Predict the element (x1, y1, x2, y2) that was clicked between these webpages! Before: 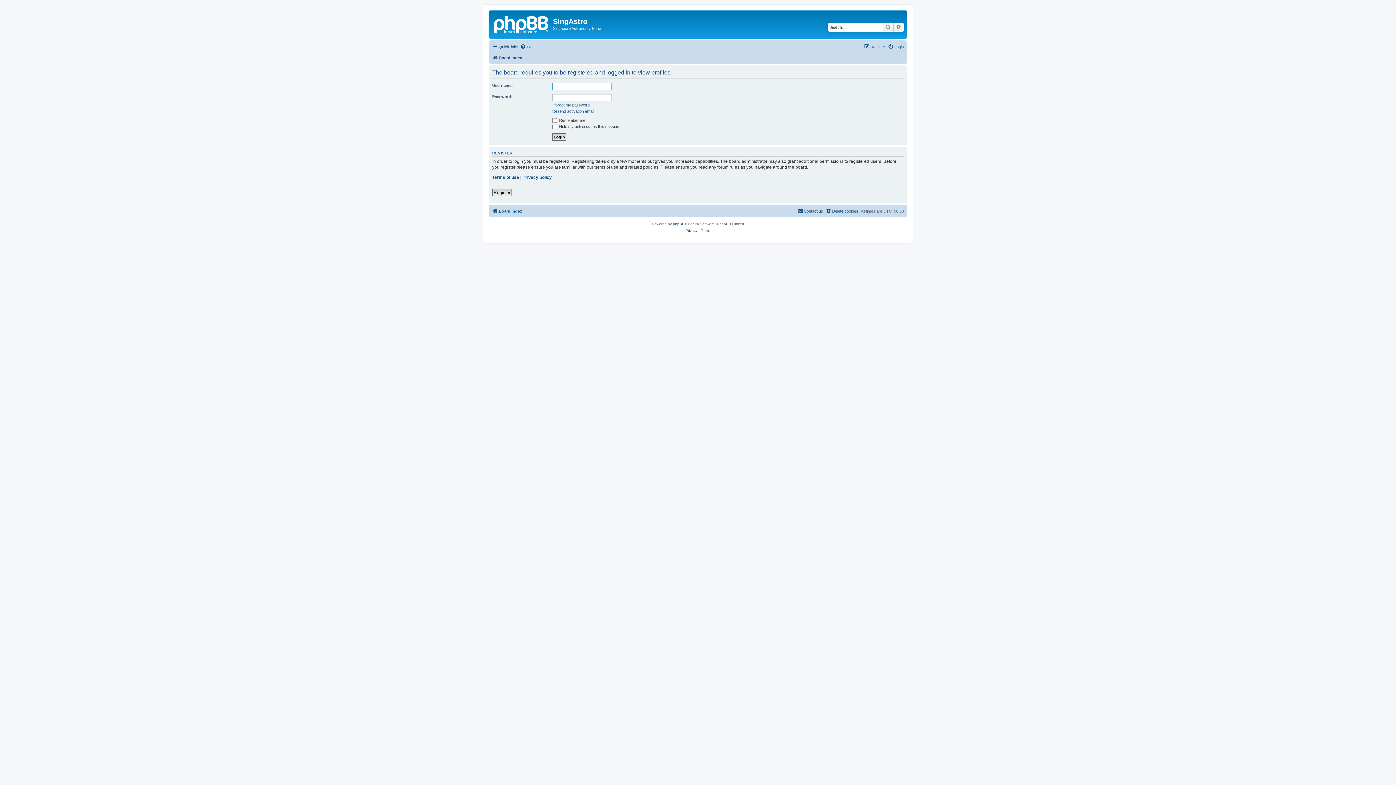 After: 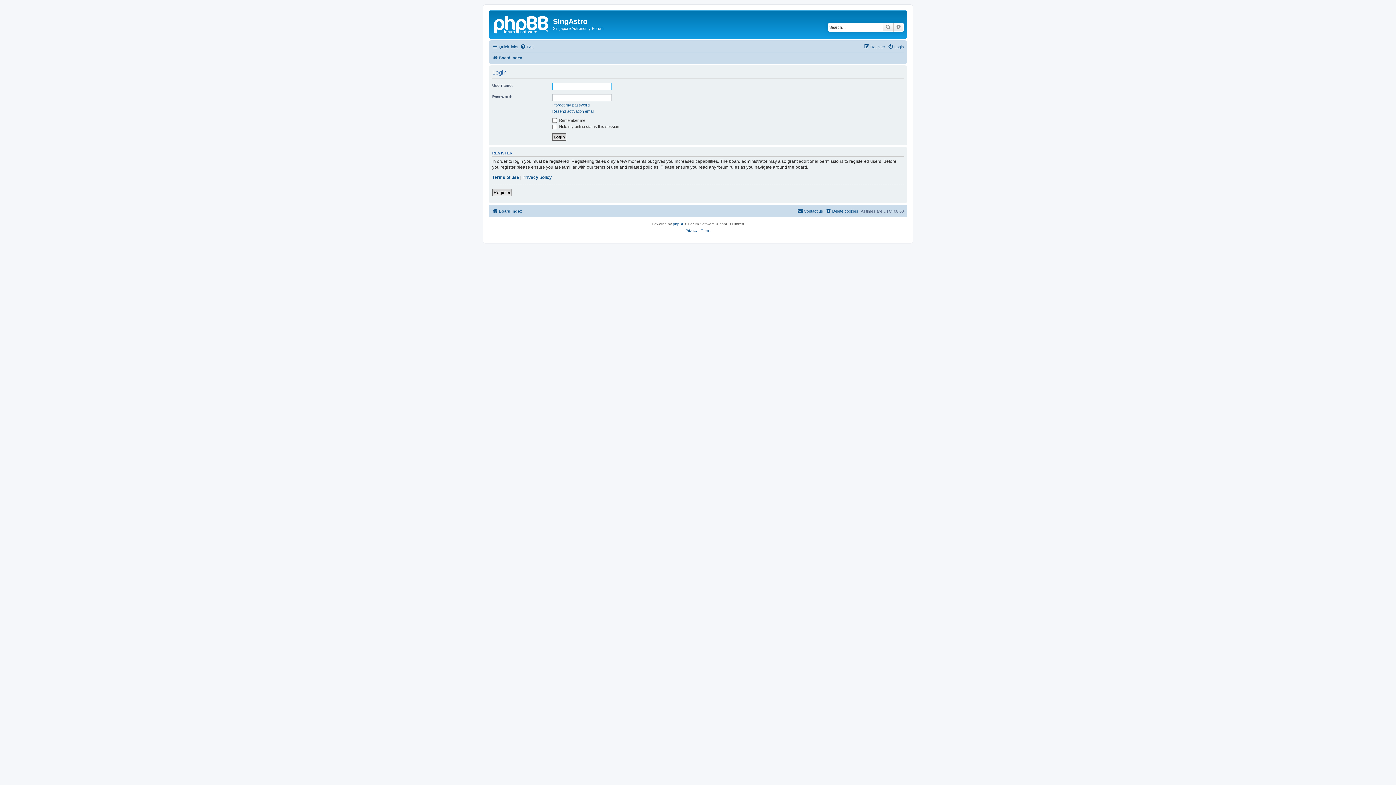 Action: bbox: (888, 42, 904, 51) label: Login